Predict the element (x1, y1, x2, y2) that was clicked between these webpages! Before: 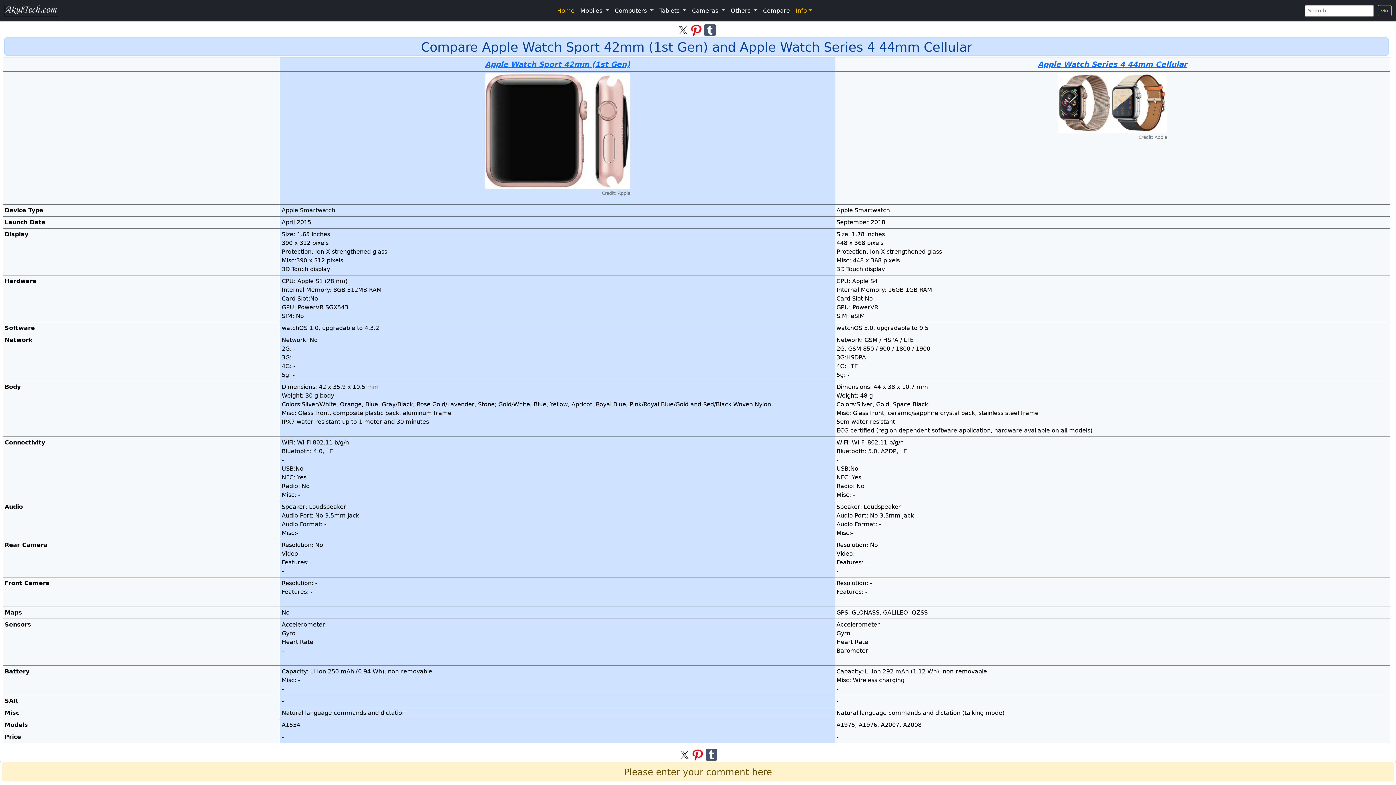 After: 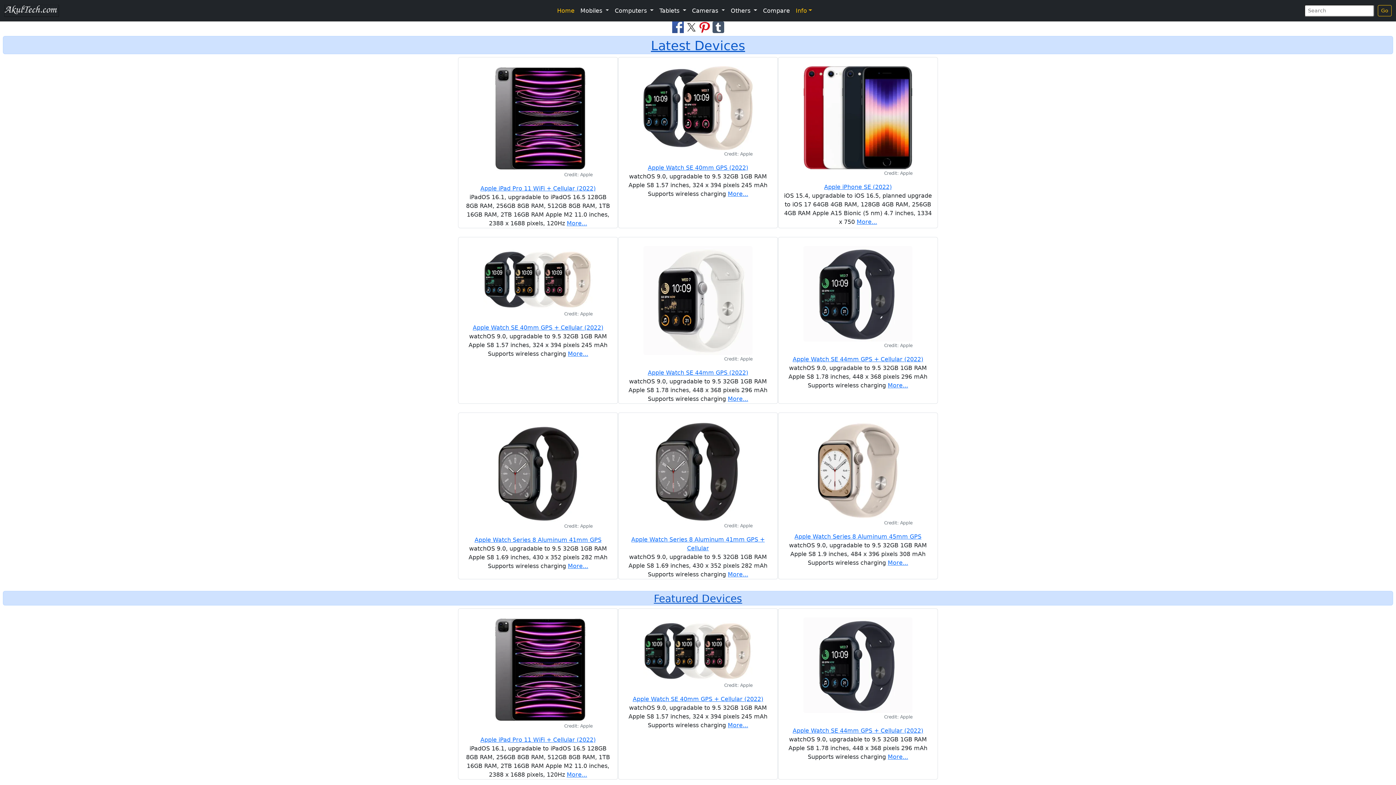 Action: bbox: (554, 3, 577, 18) label: Home